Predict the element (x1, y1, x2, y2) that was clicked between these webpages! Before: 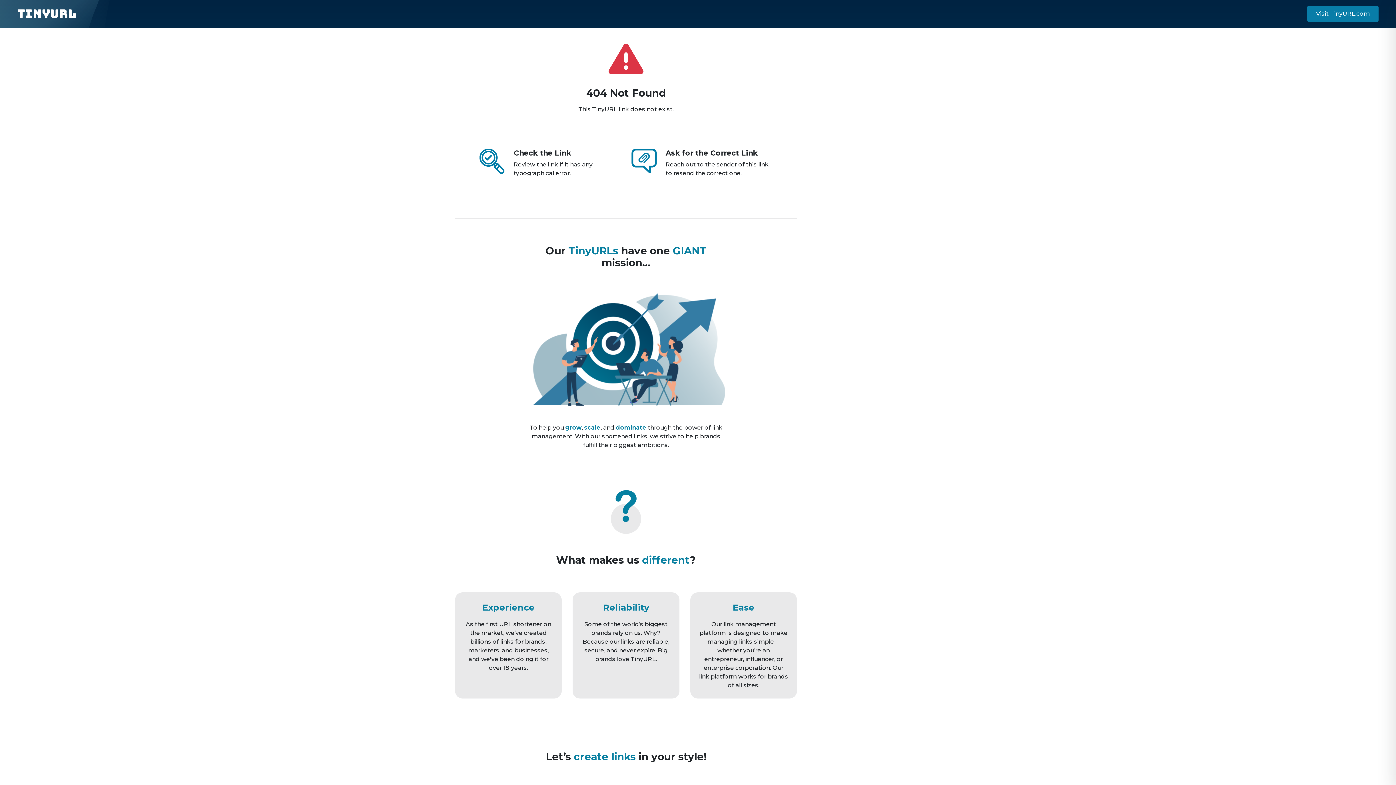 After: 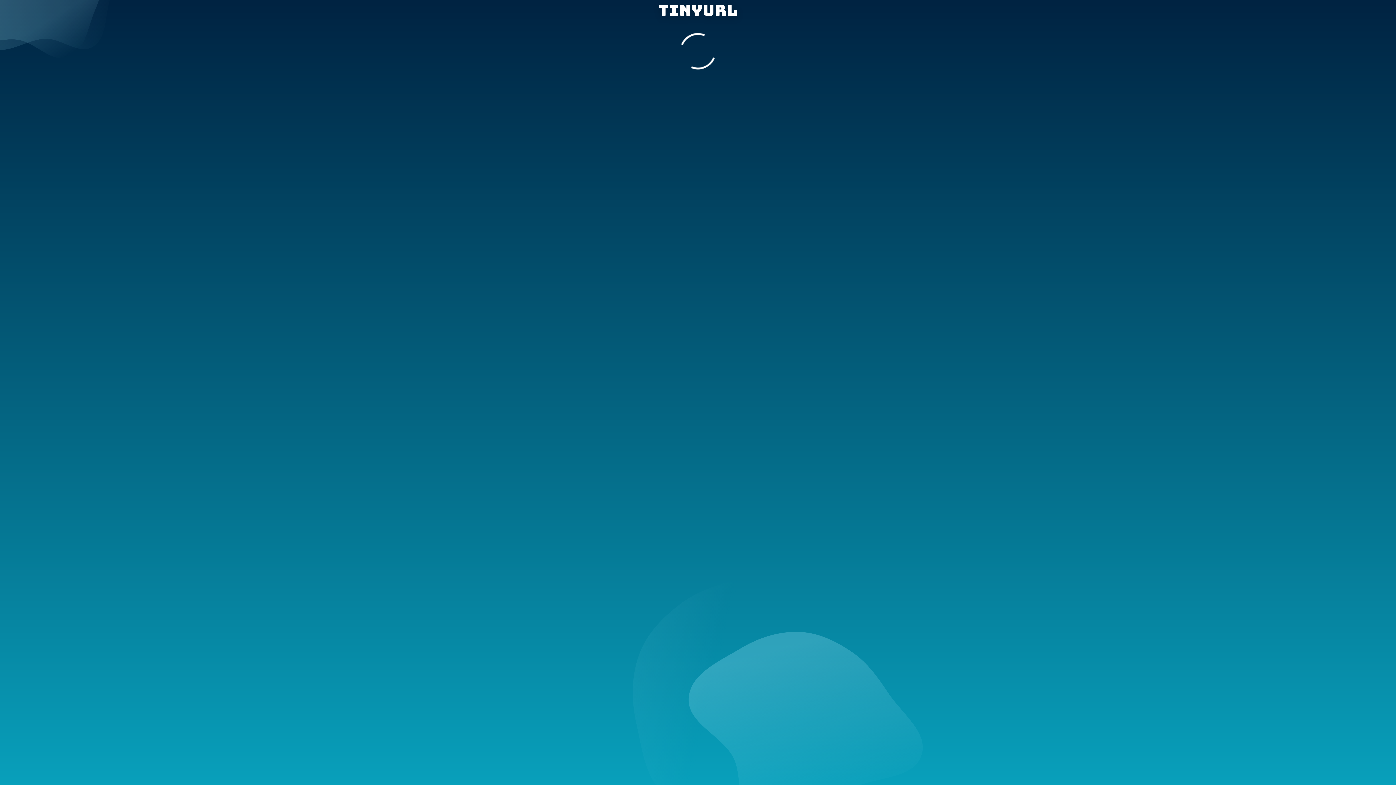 Action: bbox: (17, 5, 76, 21) label: TinyURL